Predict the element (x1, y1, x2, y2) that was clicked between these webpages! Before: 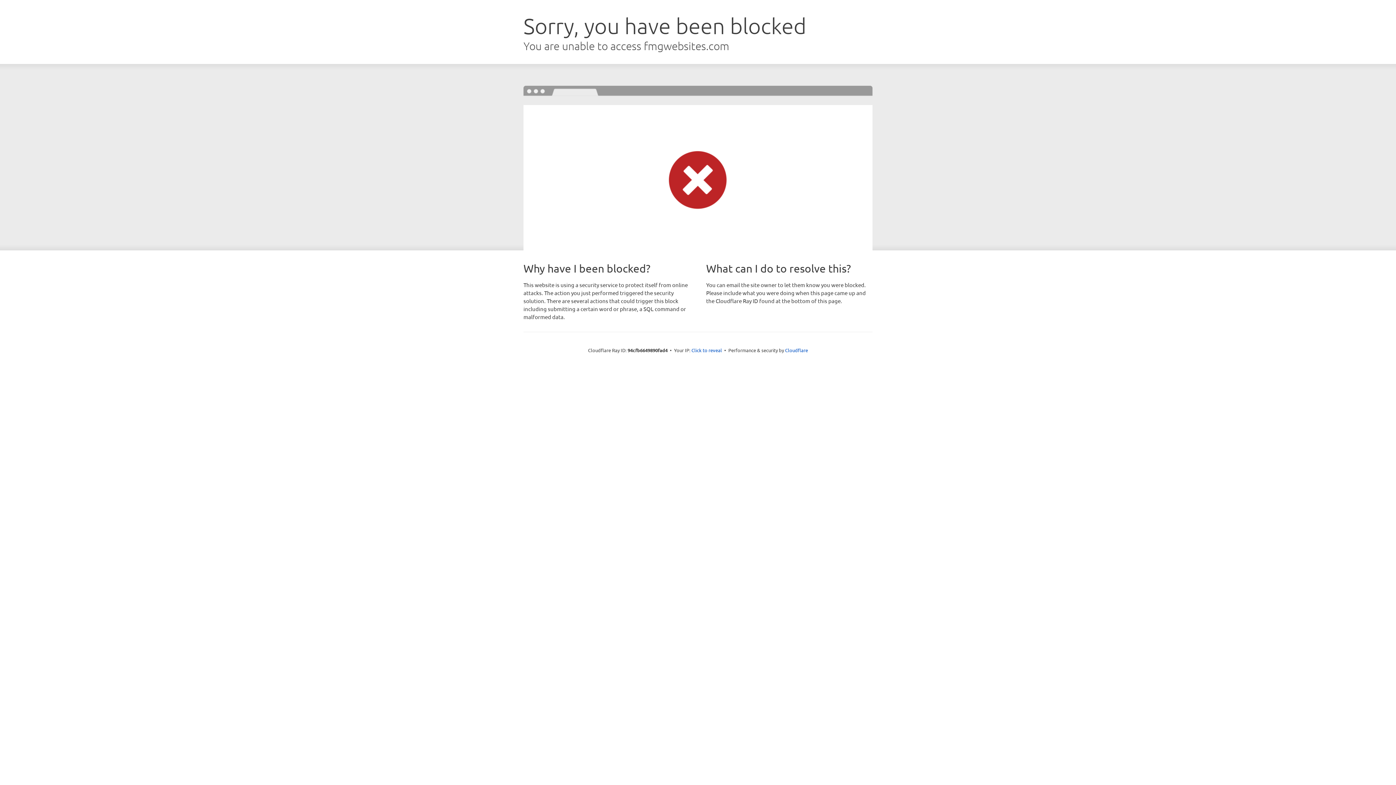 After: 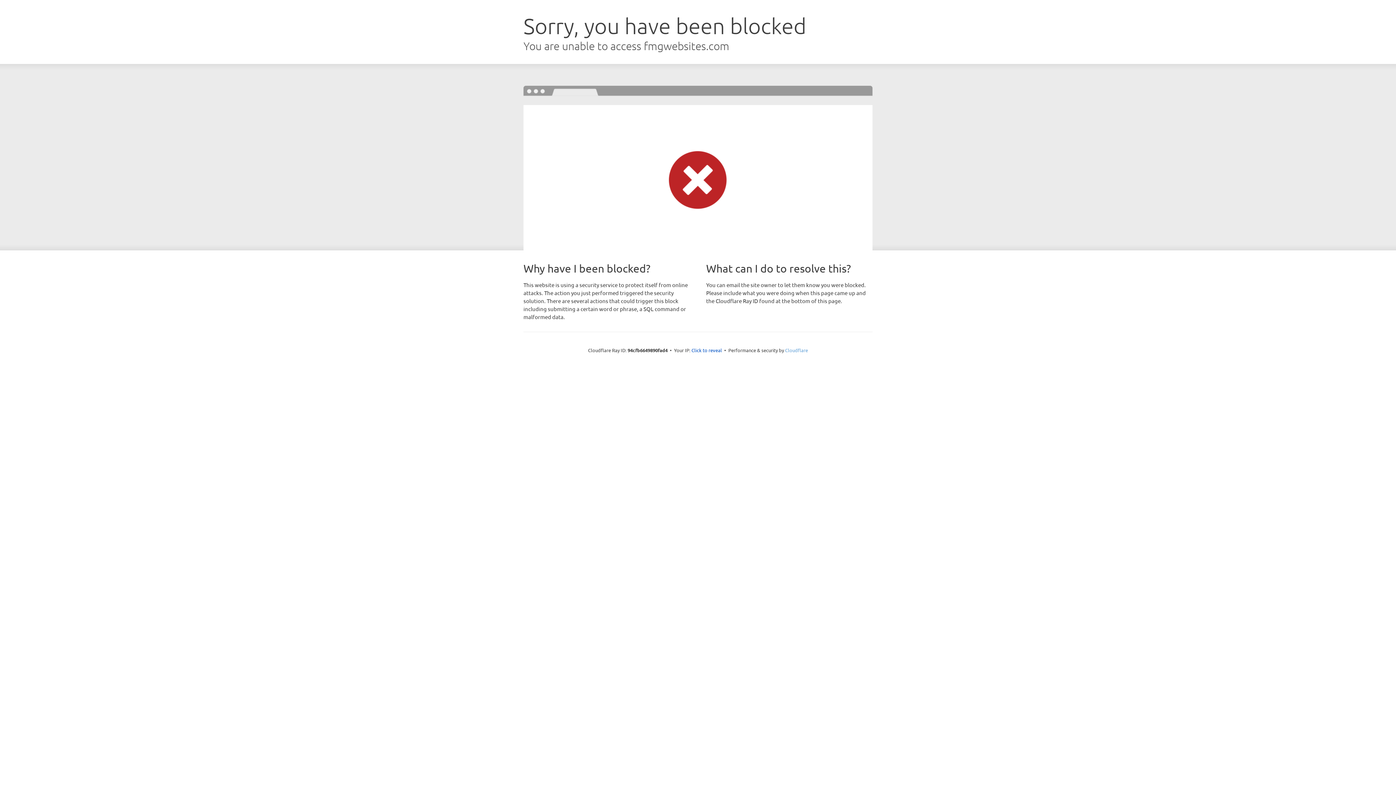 Action: label: Cloudflare bbox: (785, 347, 808, 353)